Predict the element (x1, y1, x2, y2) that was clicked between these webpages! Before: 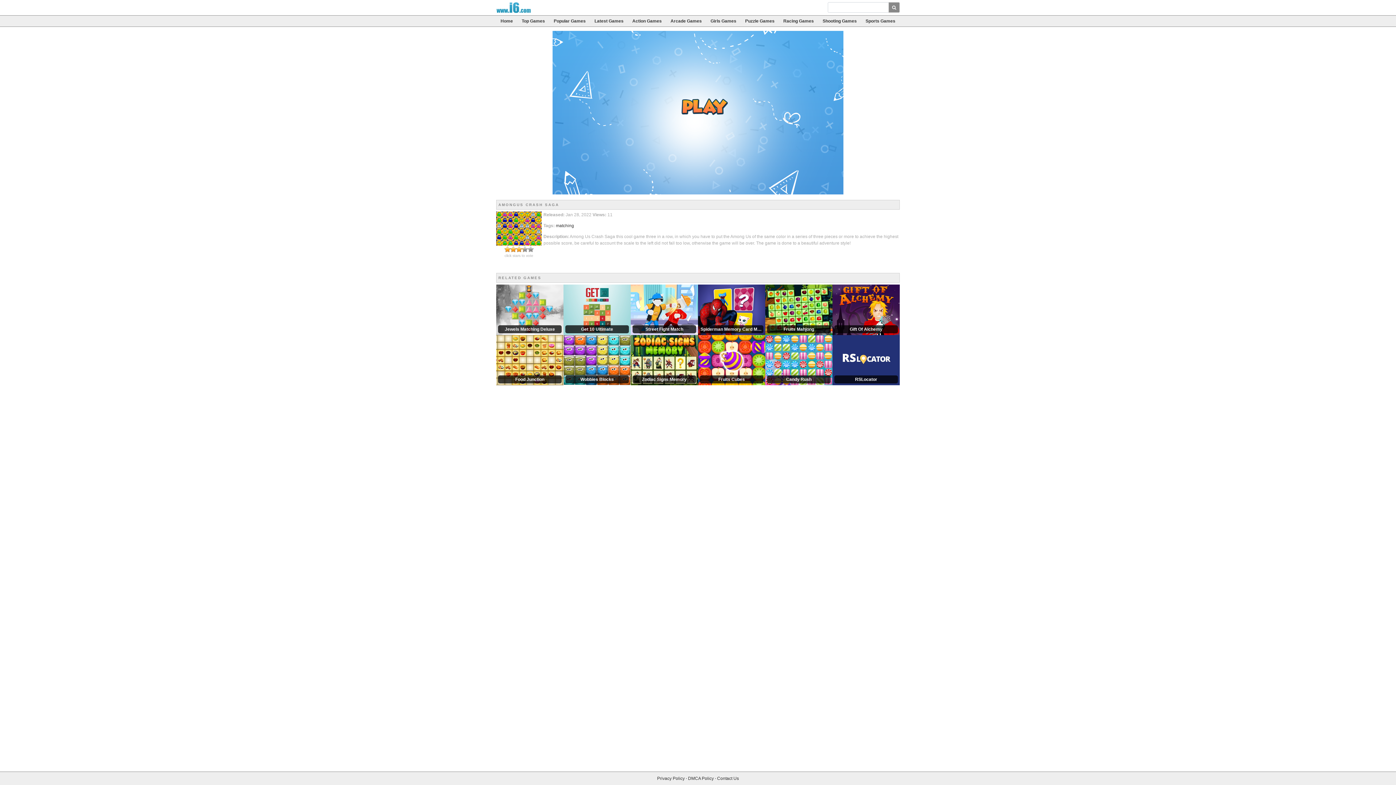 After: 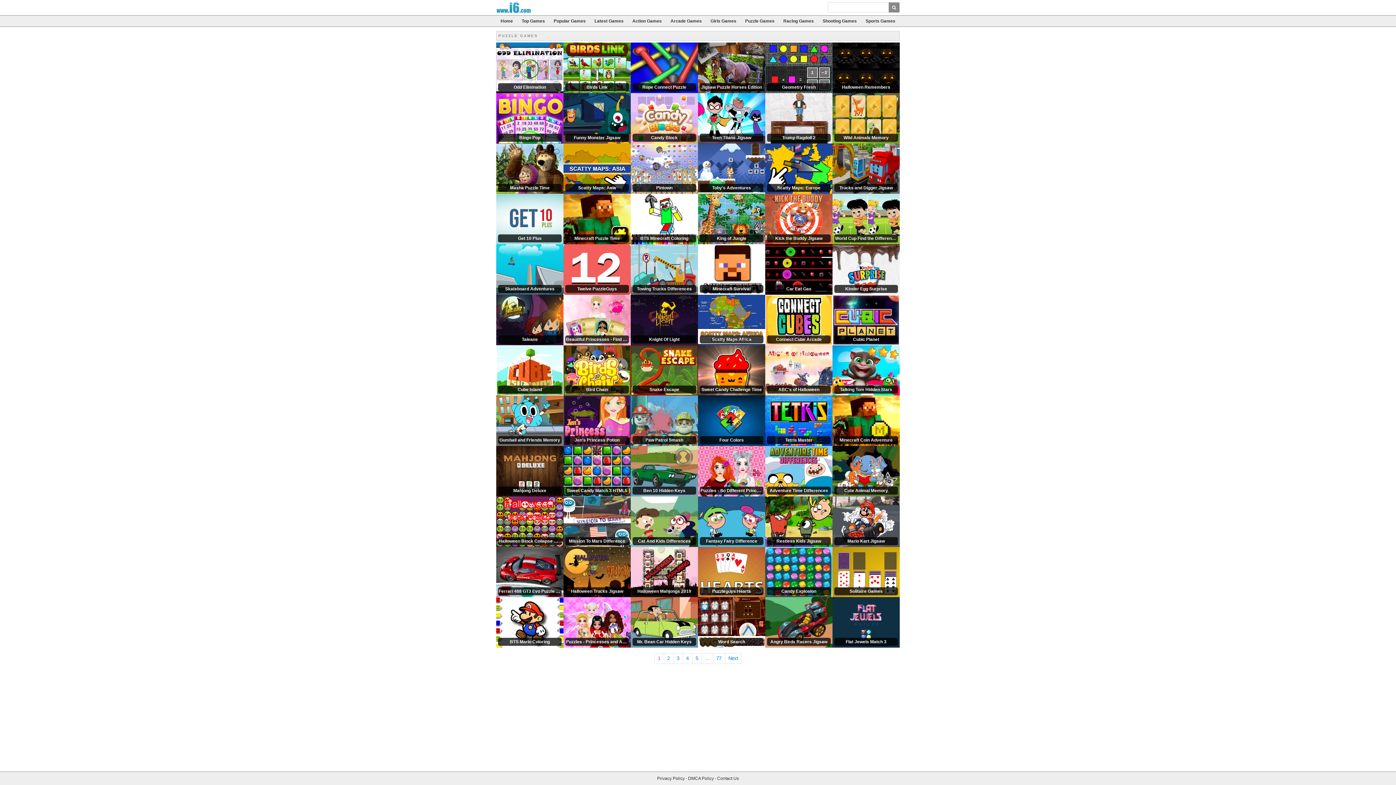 Action: label: Puzzle Games bbox: (740, 15, 779, 26)